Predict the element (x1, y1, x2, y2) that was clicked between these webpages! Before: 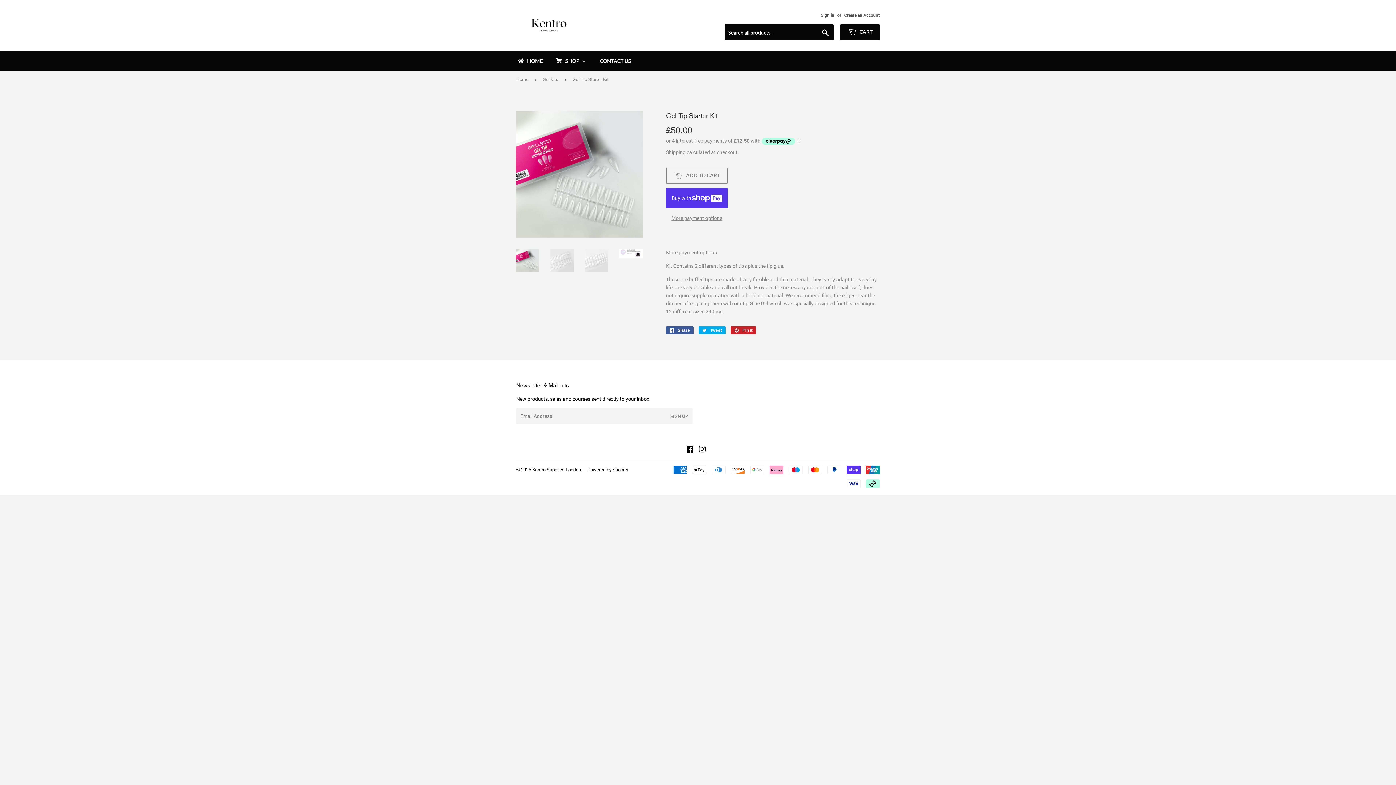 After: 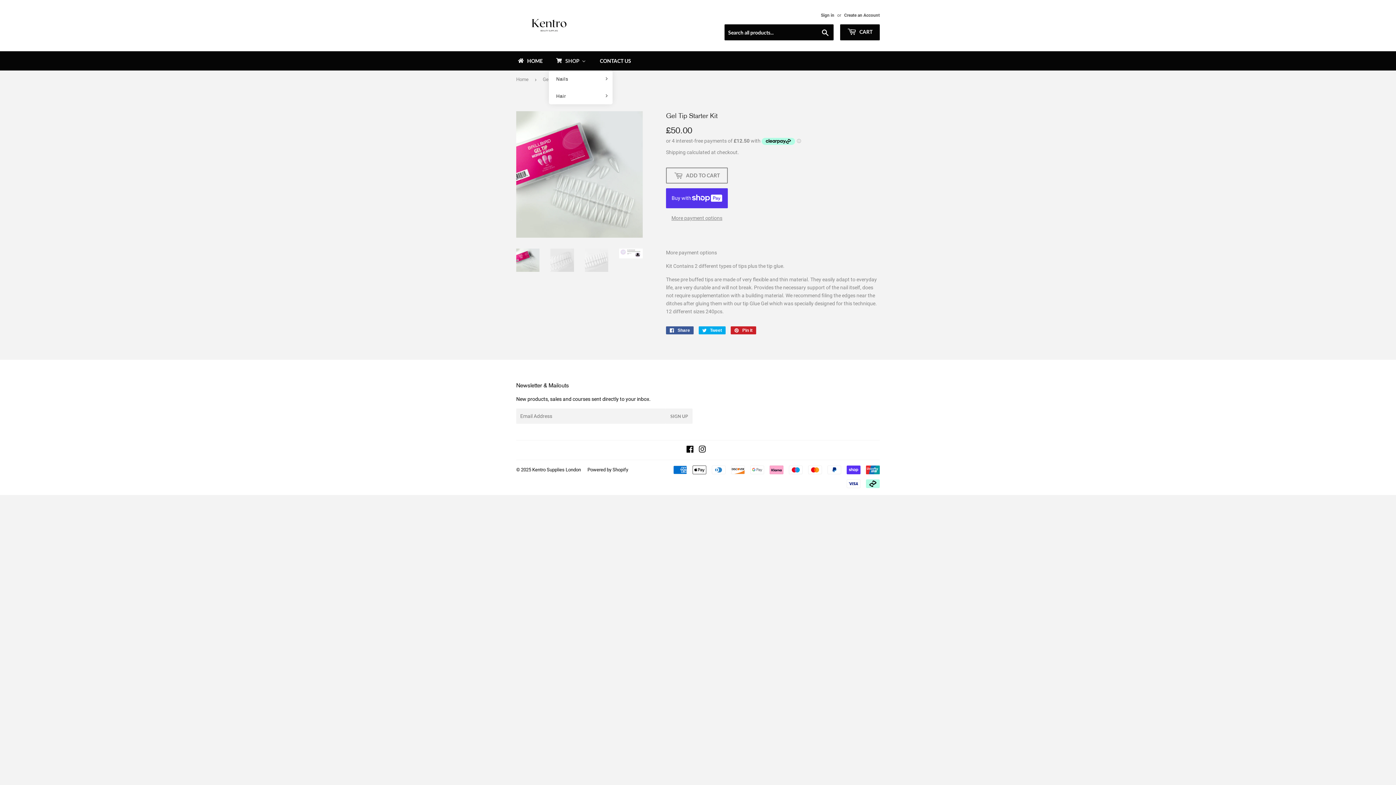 Action: label: Shop bbox: (549, 51, 593, 70)